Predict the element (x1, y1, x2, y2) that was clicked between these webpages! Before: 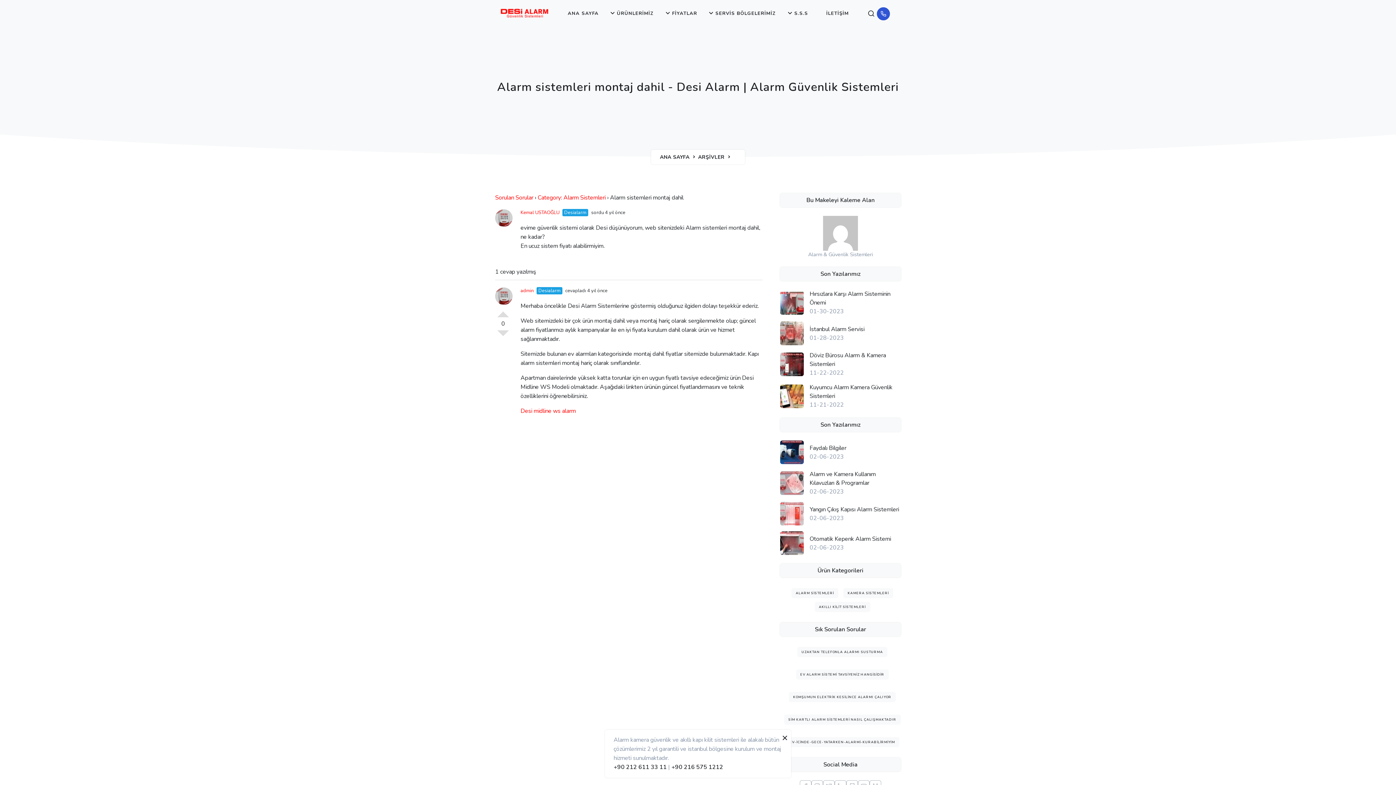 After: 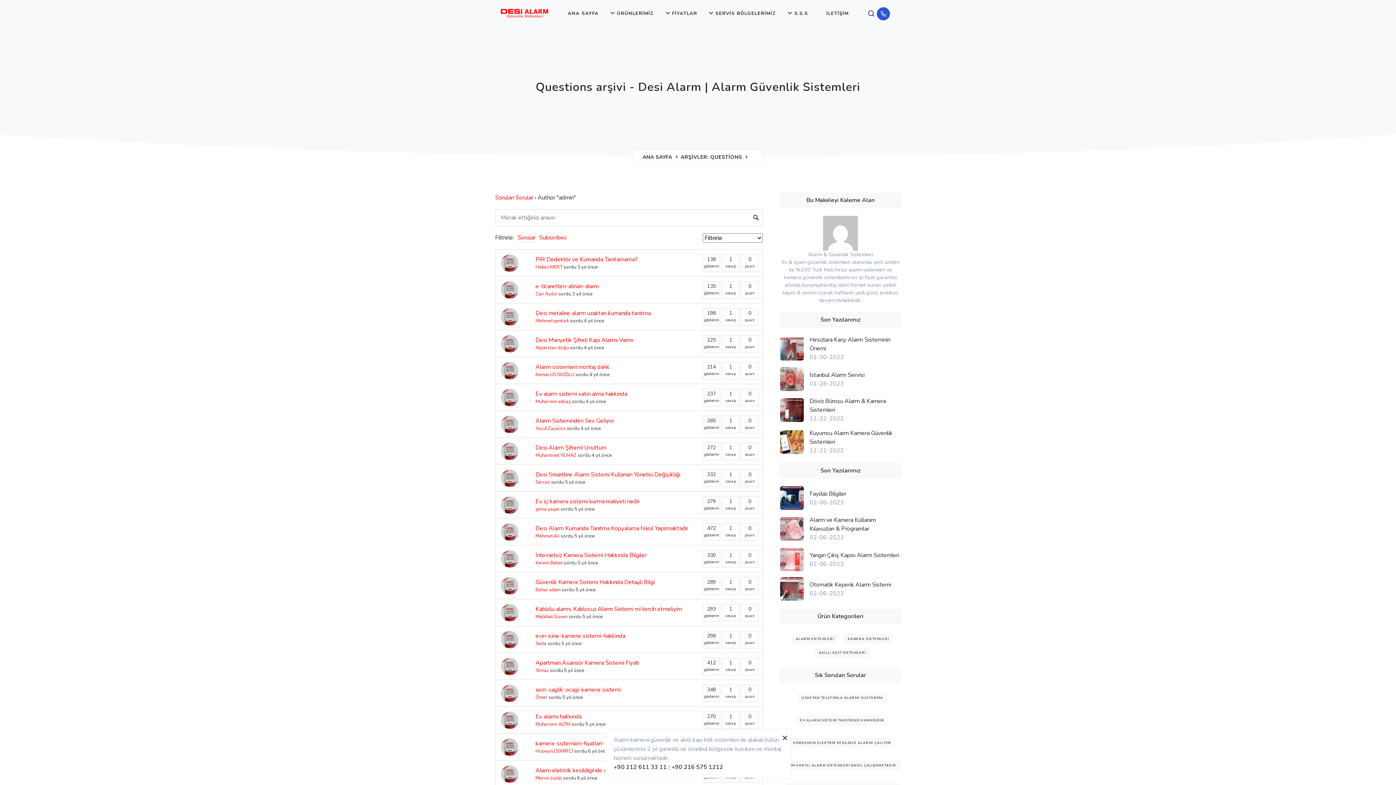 Action: bbox: (520, 287, 533, 294) label: admin